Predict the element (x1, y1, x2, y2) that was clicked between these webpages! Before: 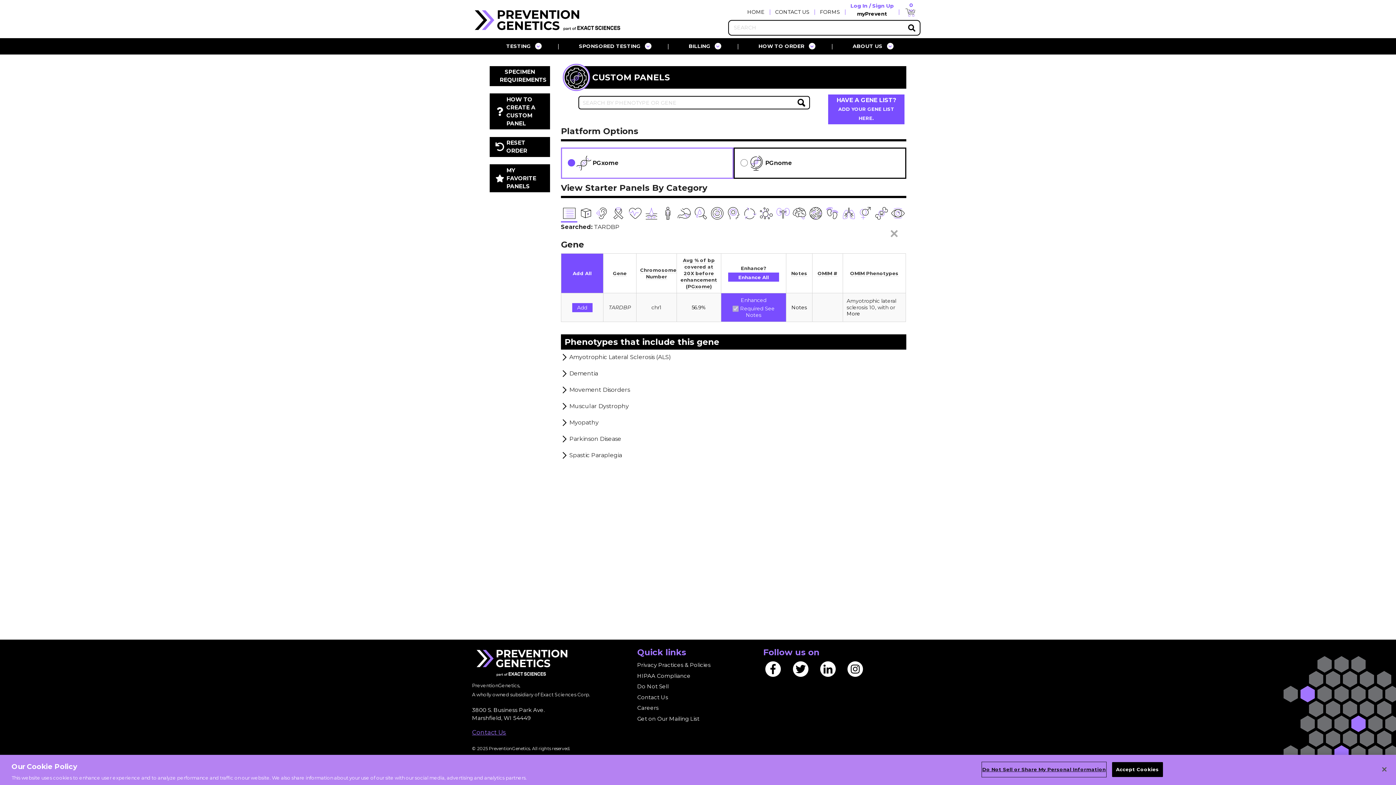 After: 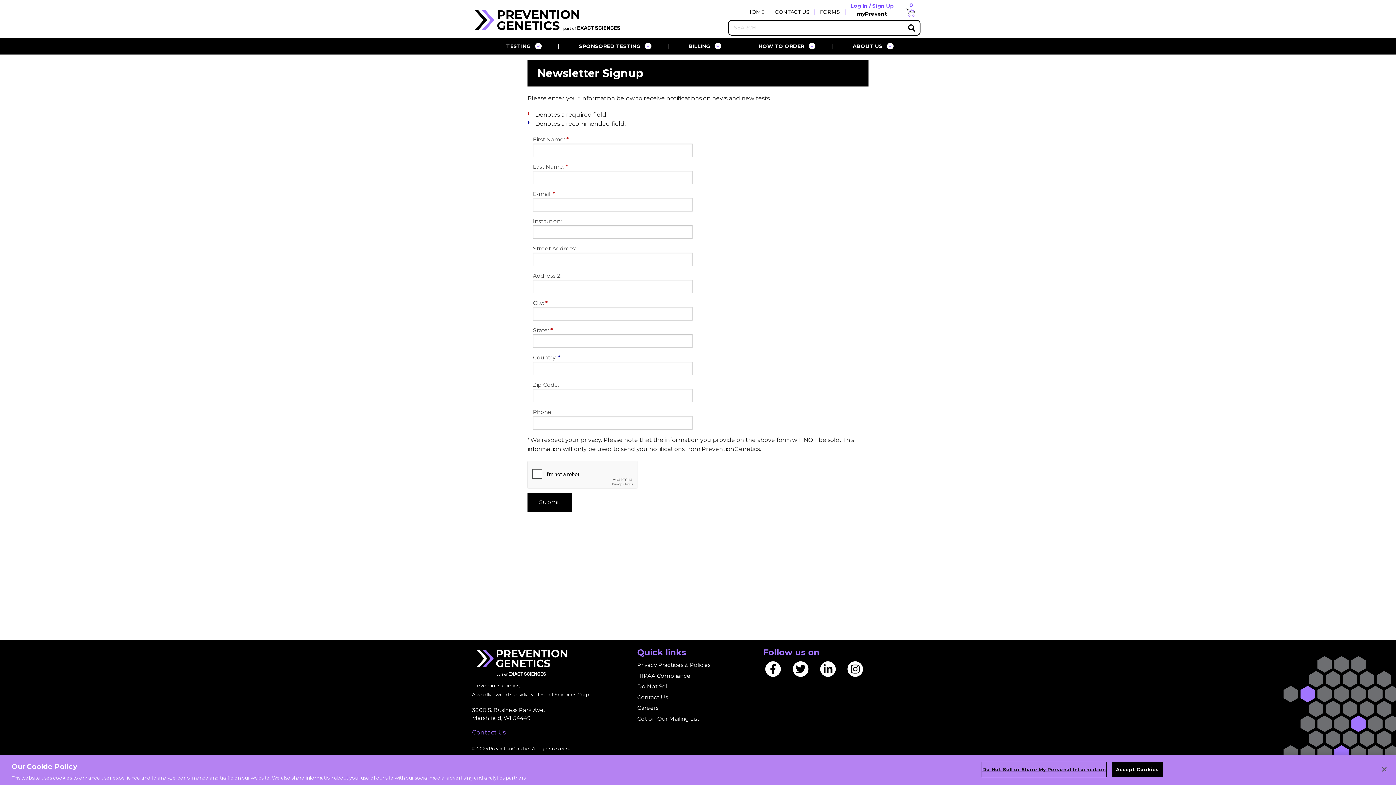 Action: label: Get on Our Mailing List bbox: (637, 715, 699, 722)